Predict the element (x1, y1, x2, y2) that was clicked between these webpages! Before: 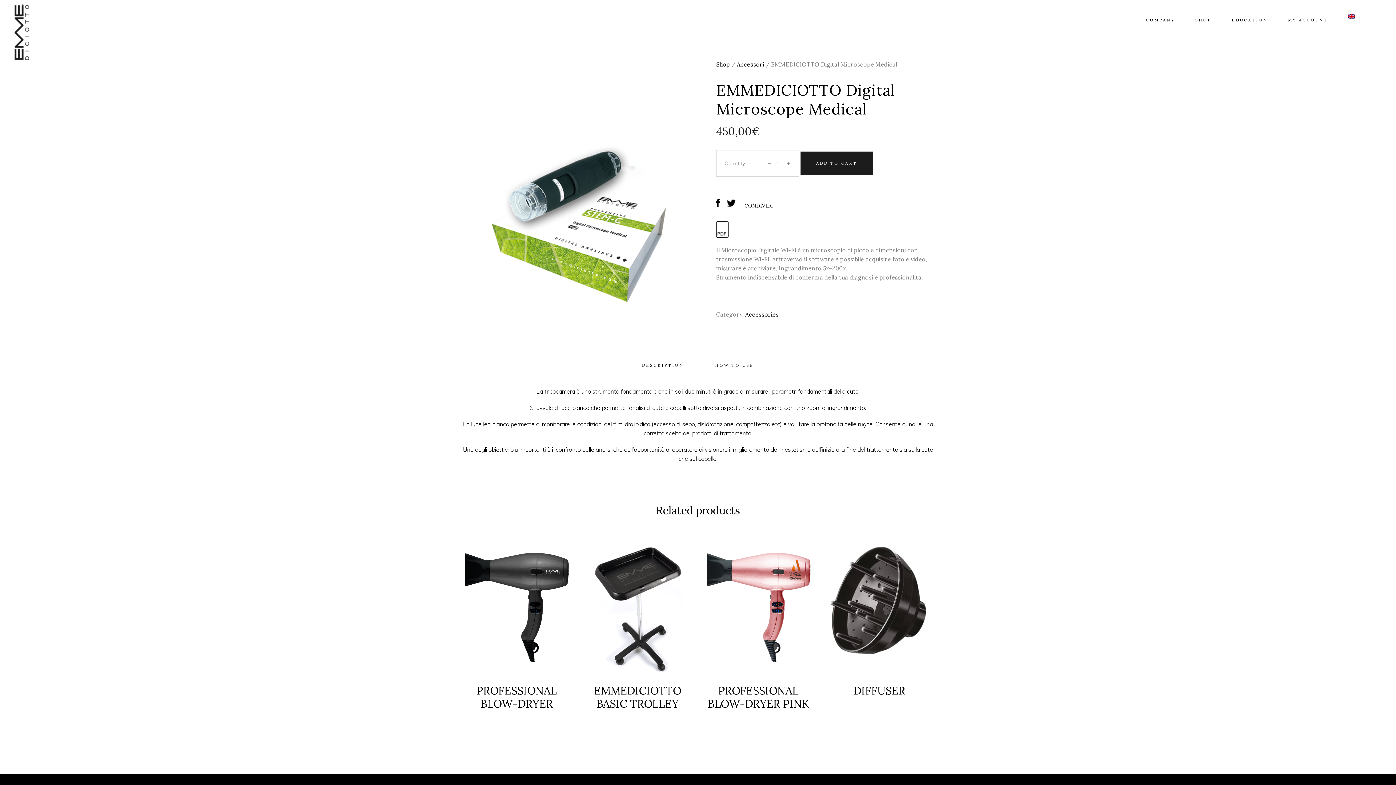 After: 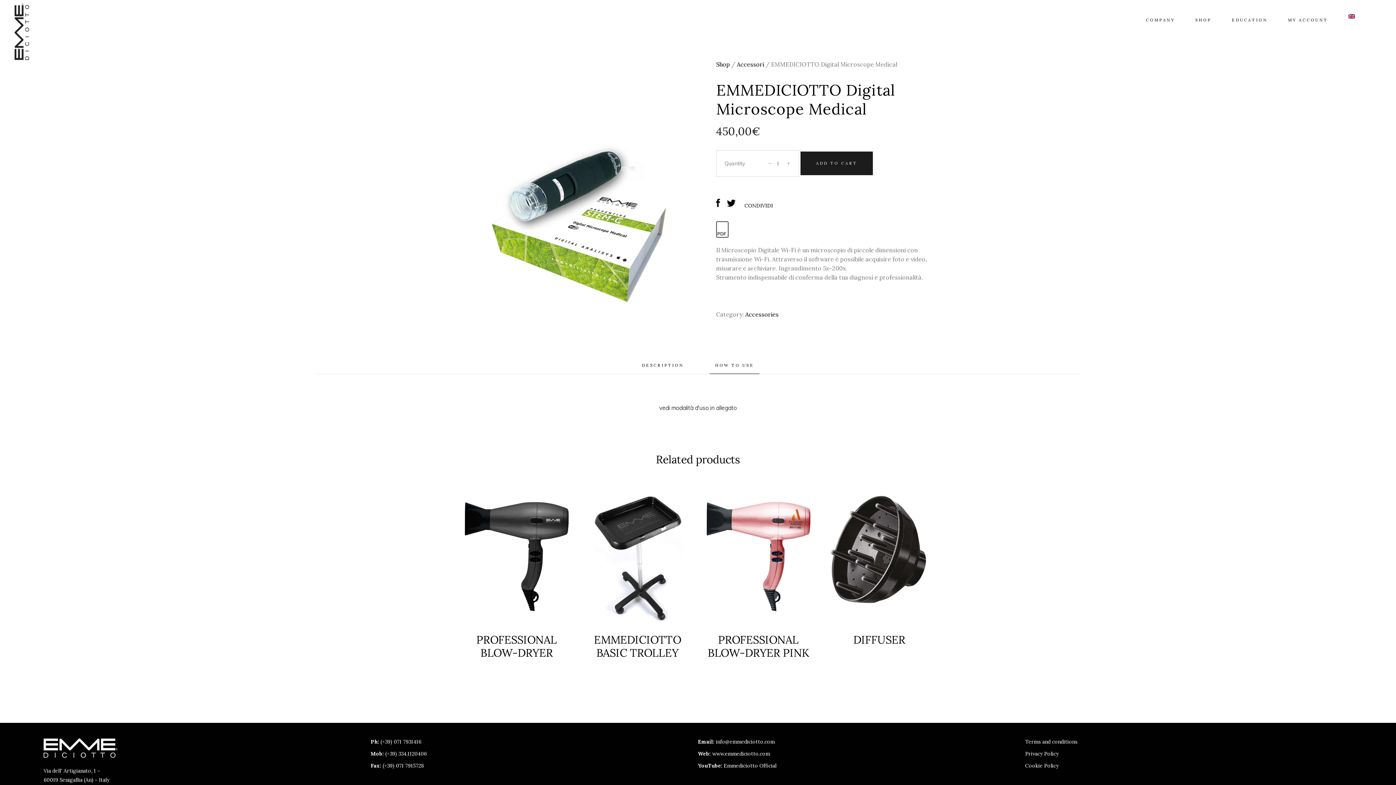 Action: bbox: (709, 357, 759, 373) label: HOW TO USE